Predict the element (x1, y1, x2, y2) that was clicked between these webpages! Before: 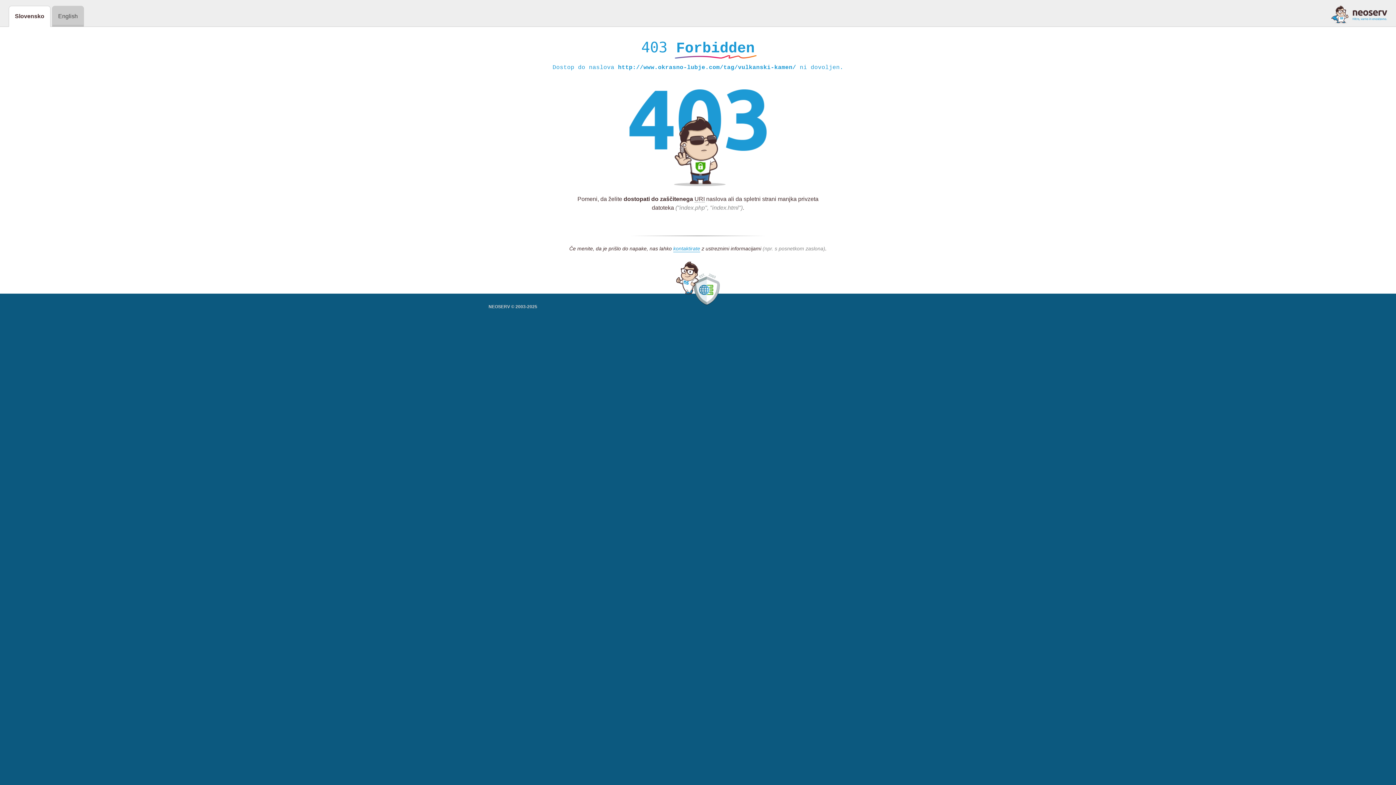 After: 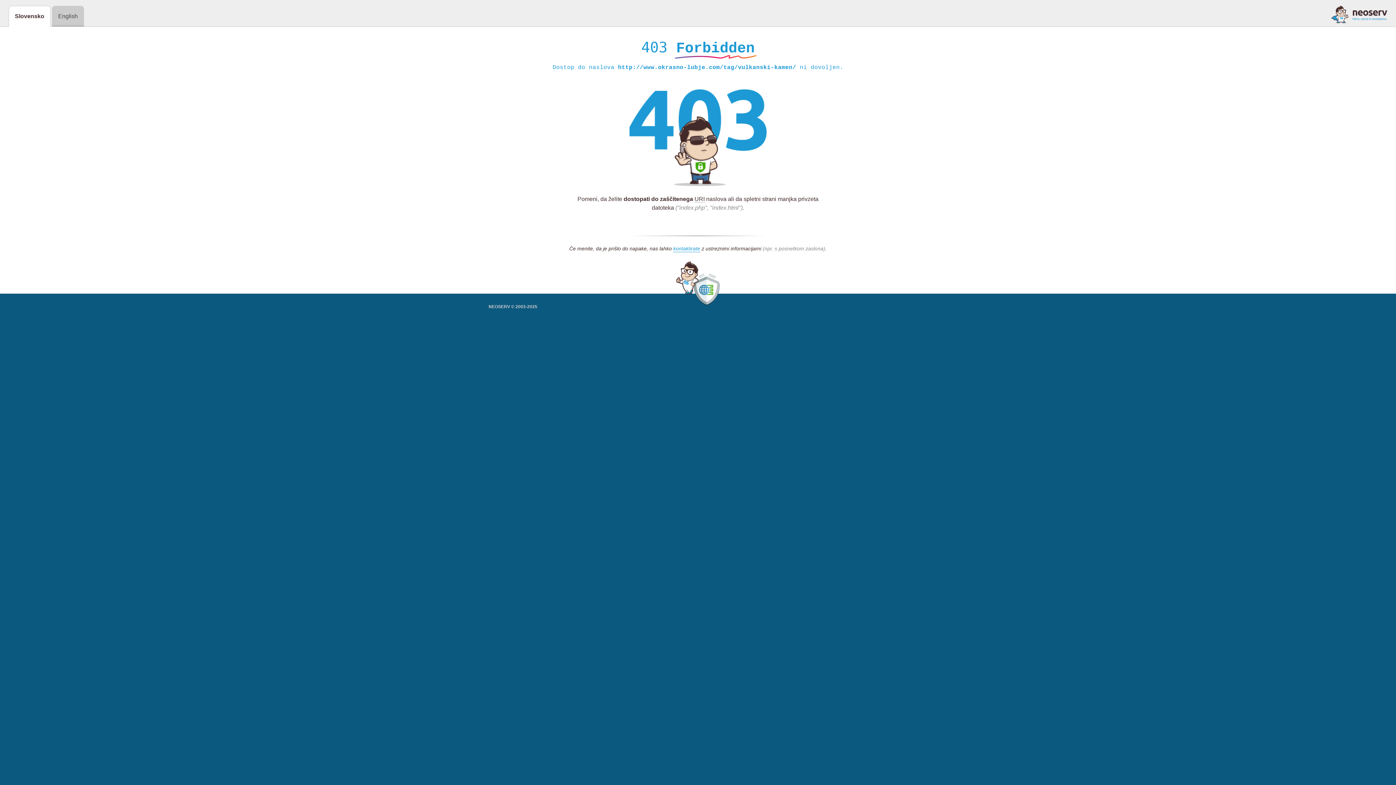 Action: bbox: (1331, 5, 1387, 23)